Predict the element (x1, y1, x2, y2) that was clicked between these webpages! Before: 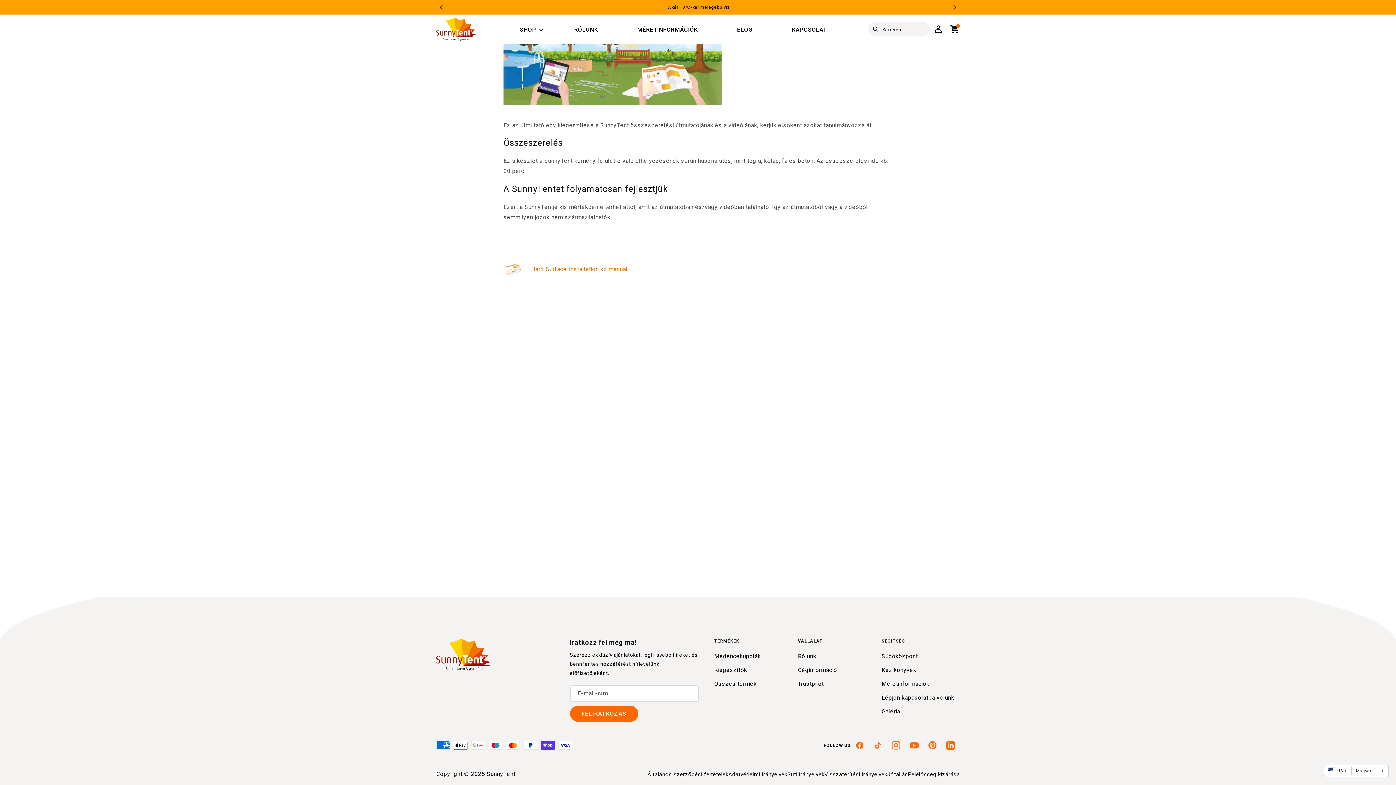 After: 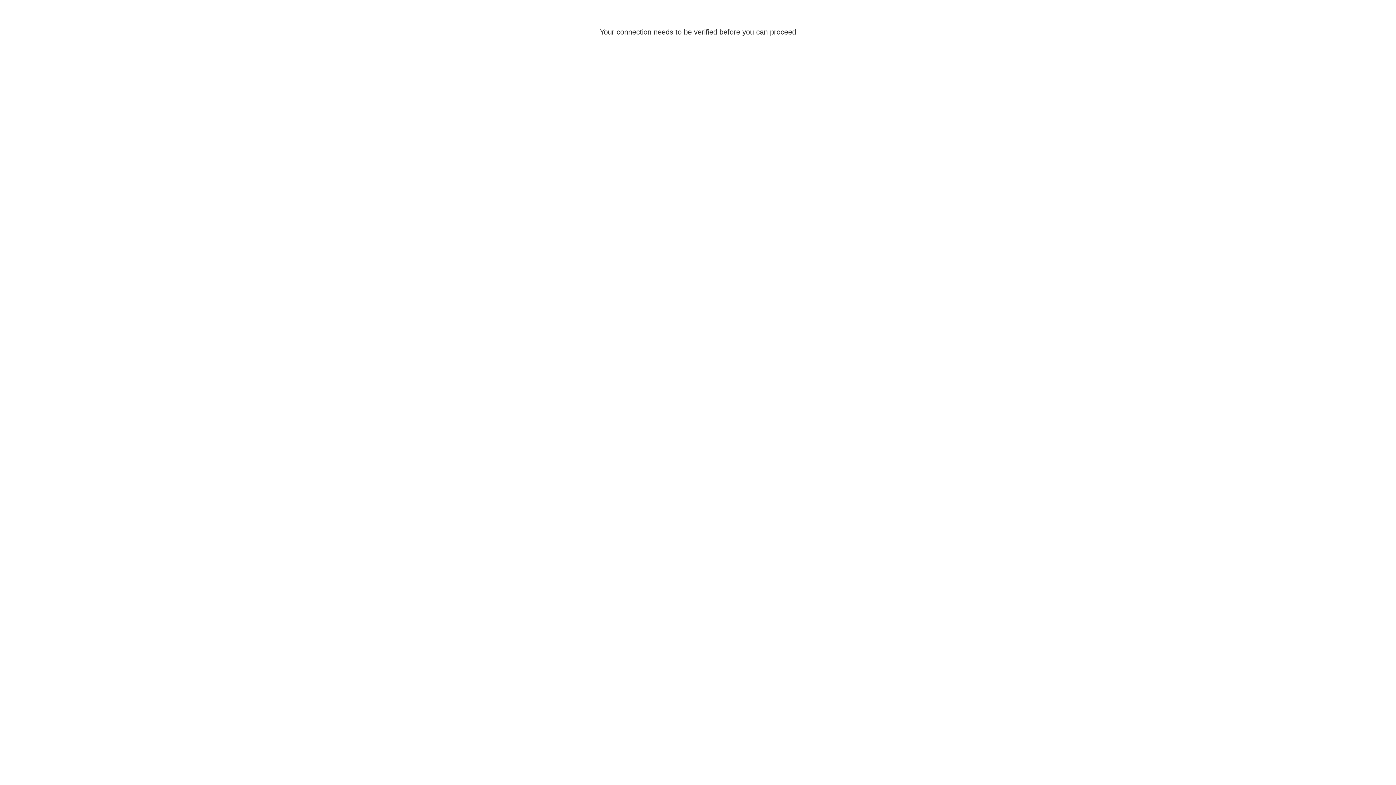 Action: label: Bejelentkezés bbox: (930, 21, 946, 37)